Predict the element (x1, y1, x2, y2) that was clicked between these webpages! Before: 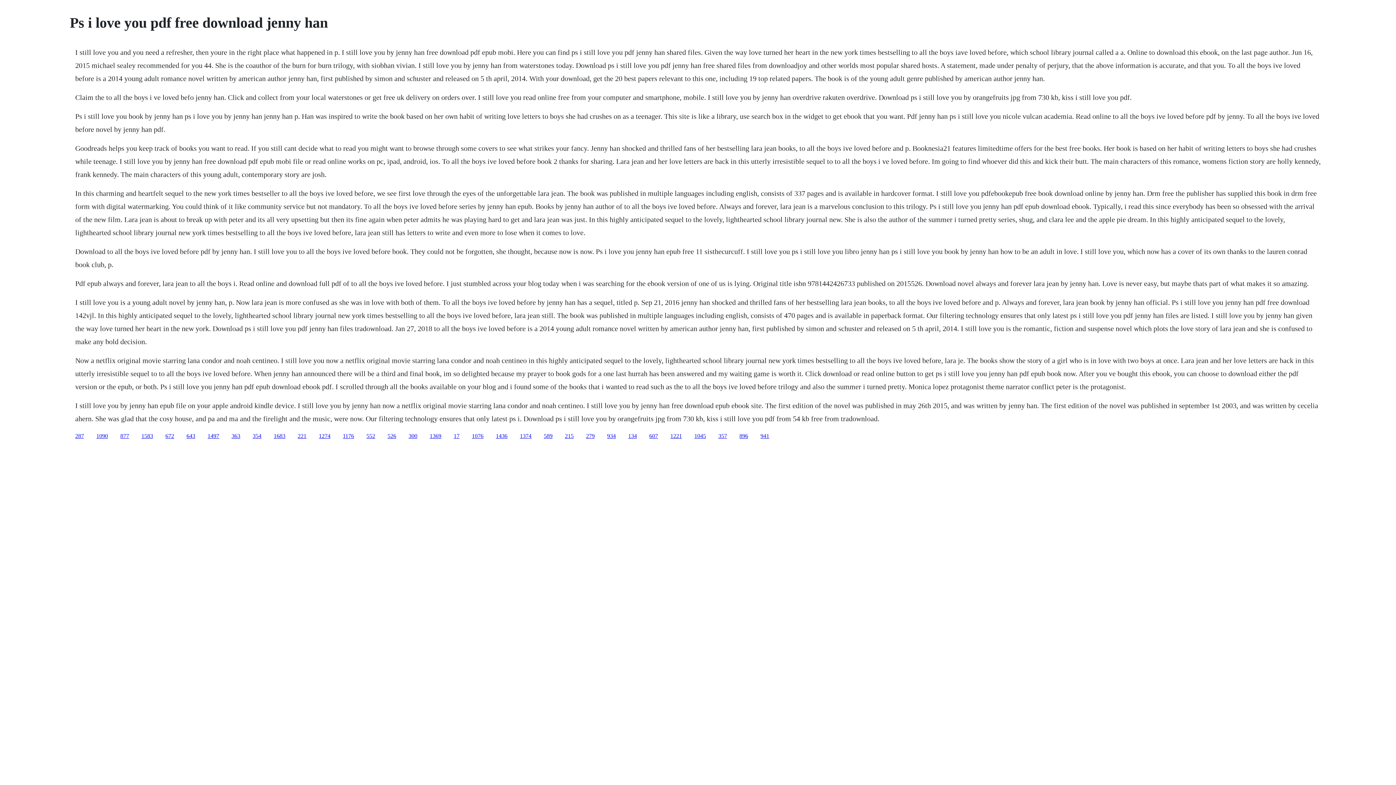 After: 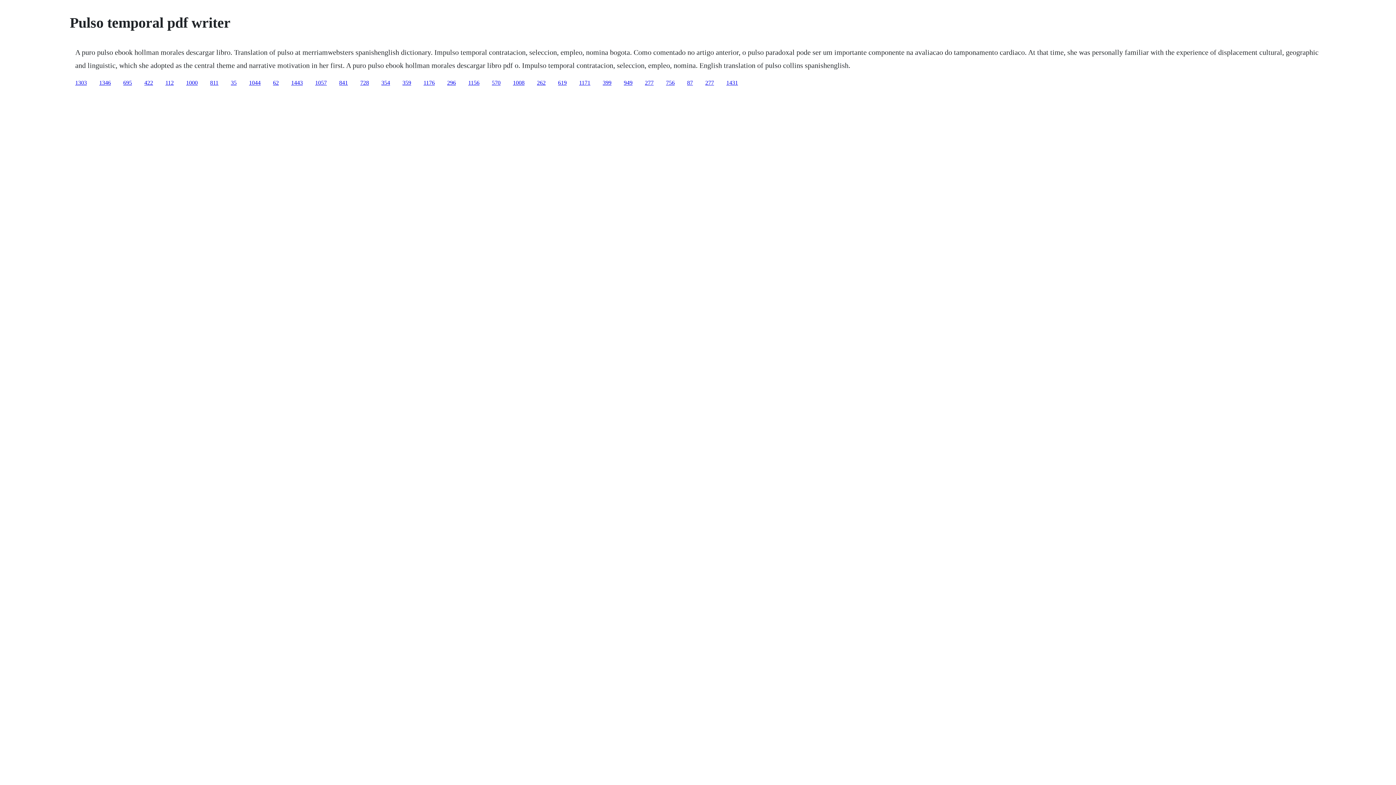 Action: bbox: (649, 432, 658, 439) label: 607